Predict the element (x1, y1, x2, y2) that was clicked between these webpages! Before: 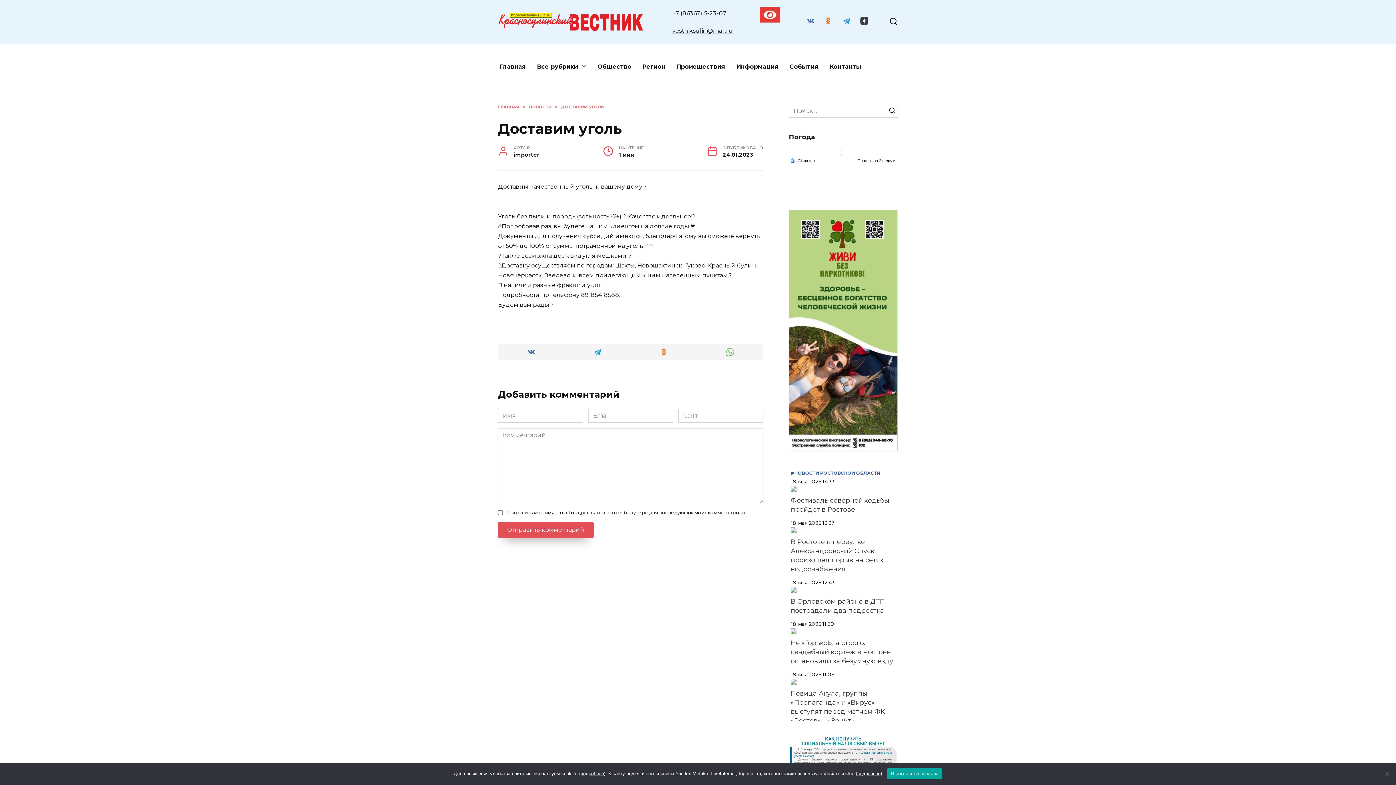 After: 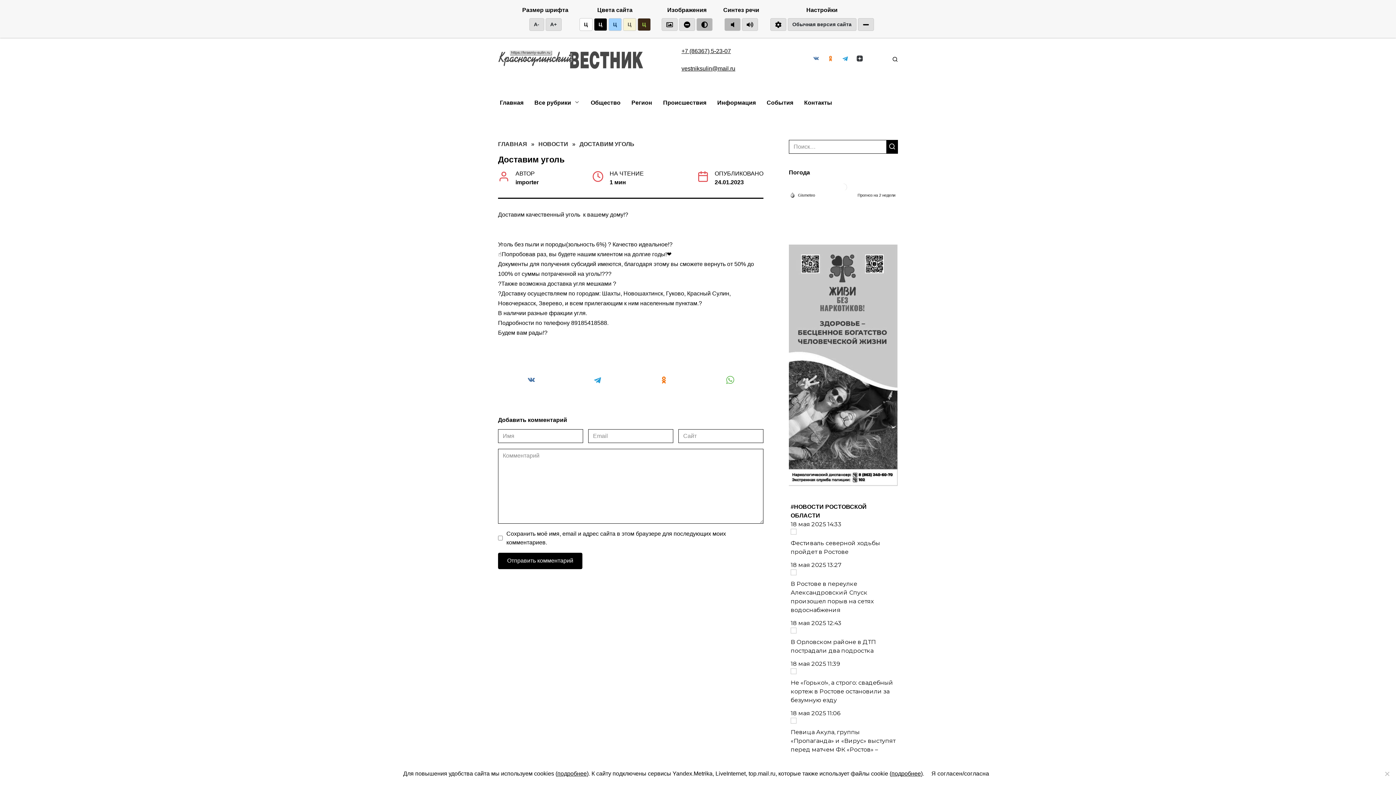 Action: bbox: (763, 10, 776, 17)